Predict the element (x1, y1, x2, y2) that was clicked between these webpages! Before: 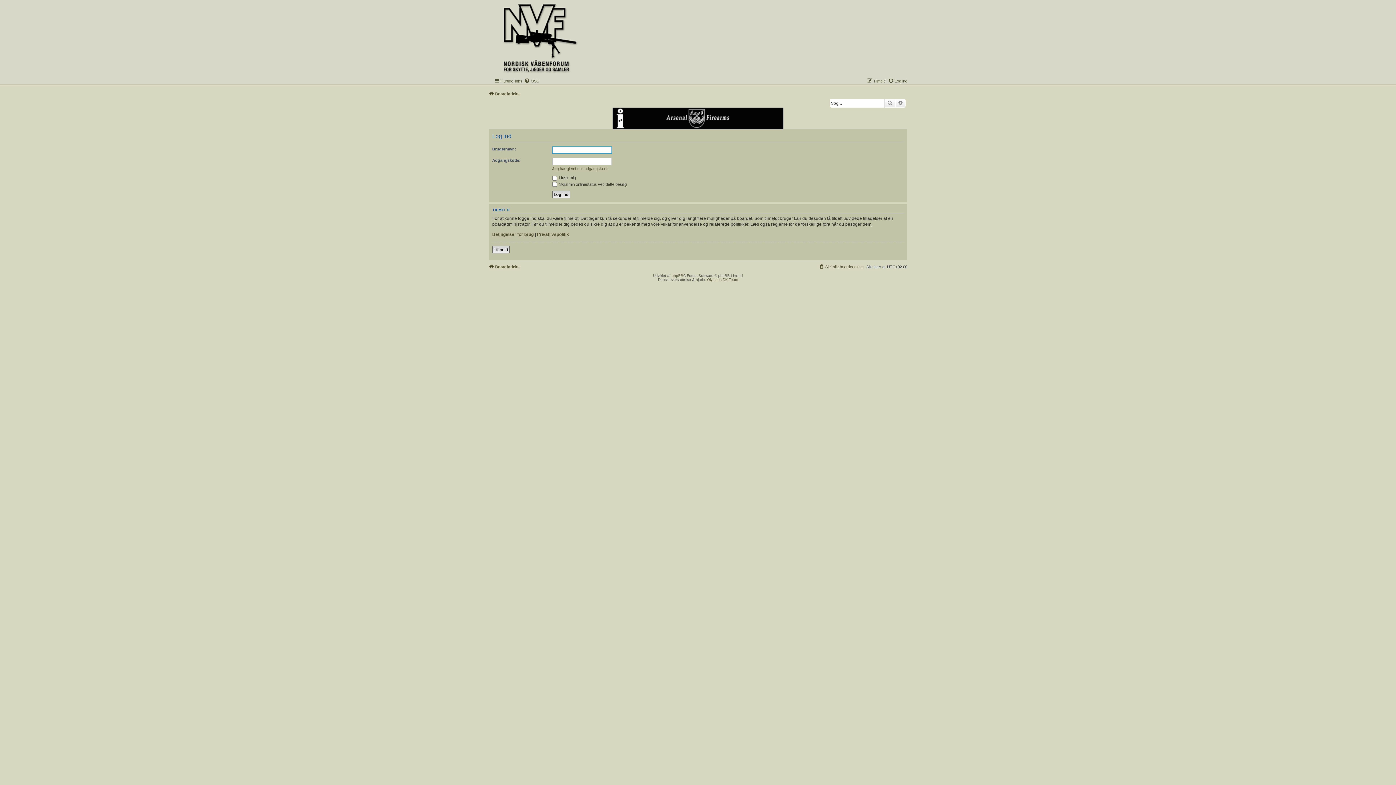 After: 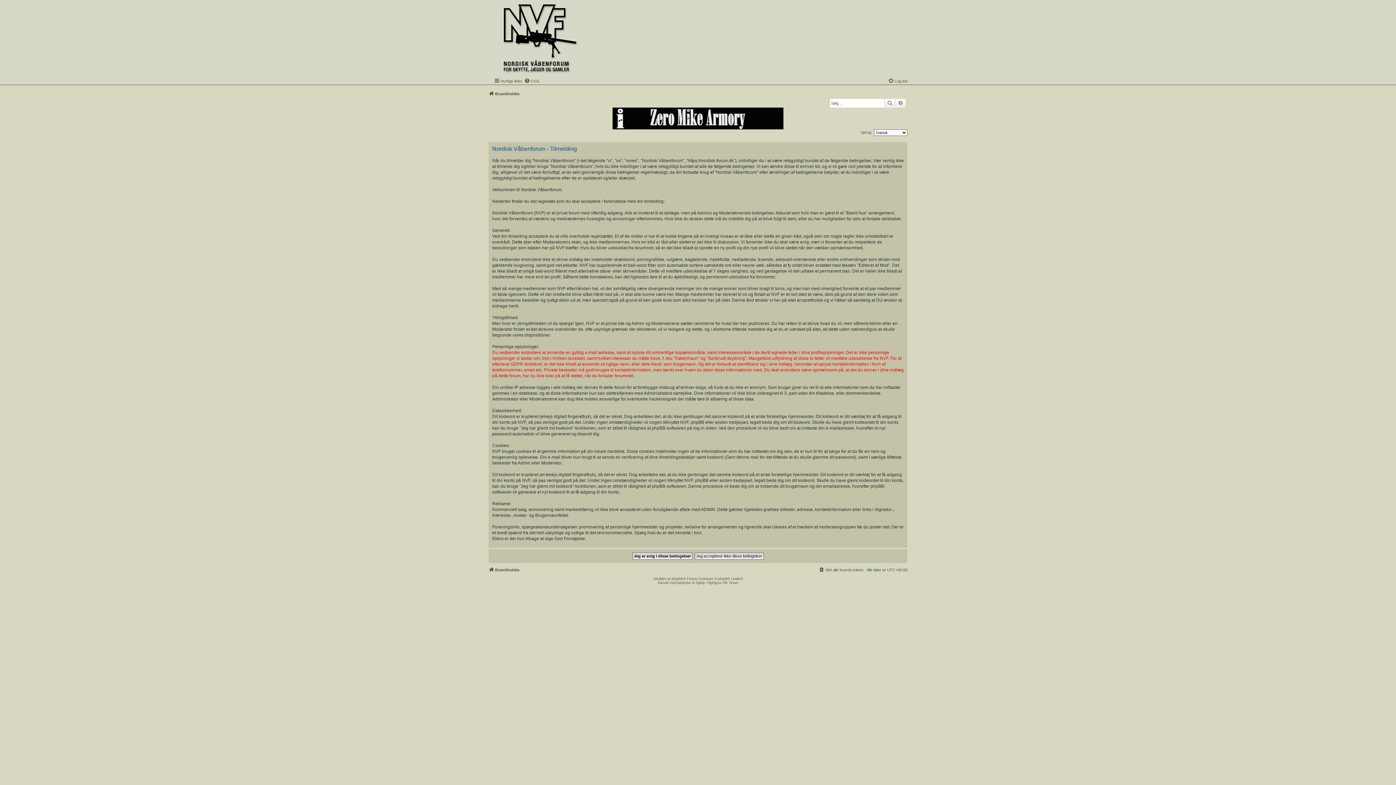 Action: bbox: (492, 246, 509, 253) label: Tilmeld